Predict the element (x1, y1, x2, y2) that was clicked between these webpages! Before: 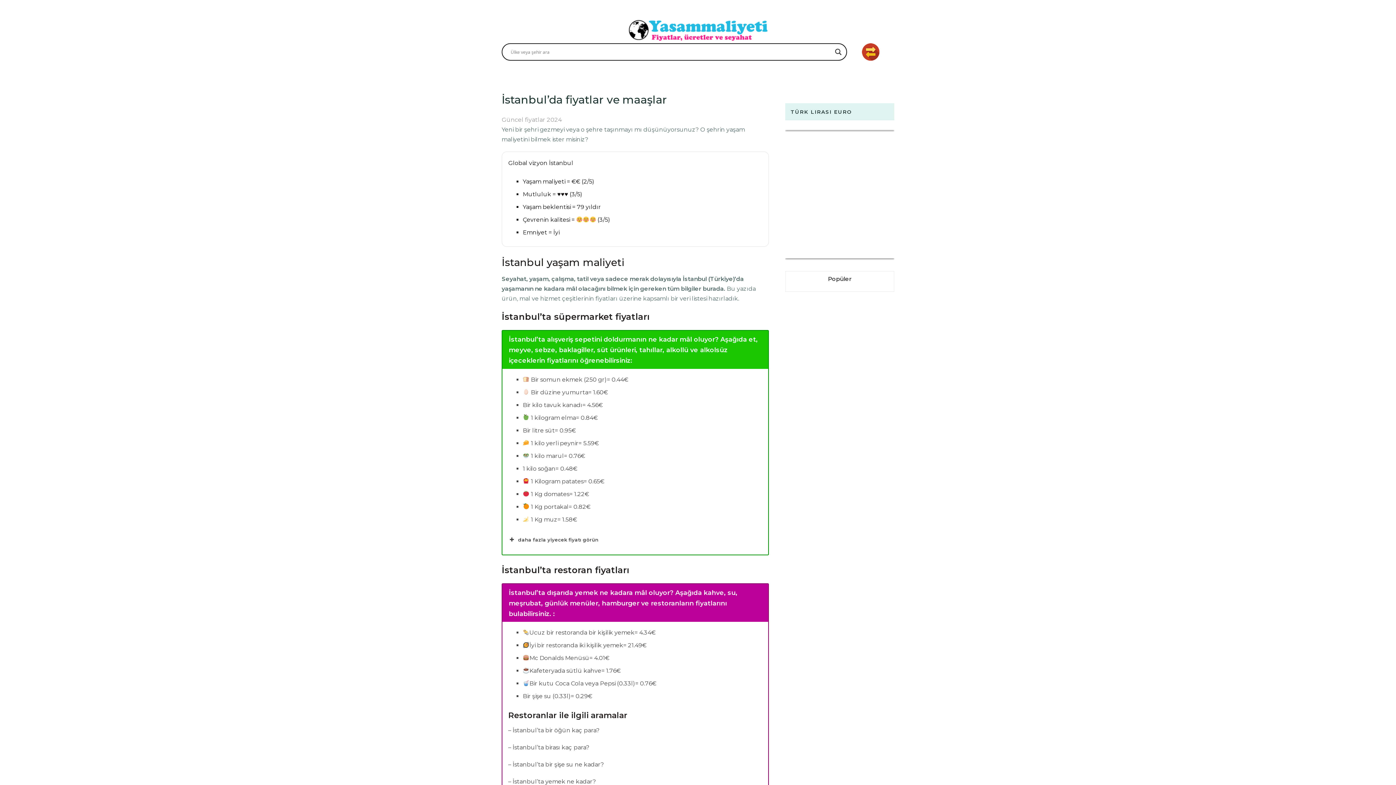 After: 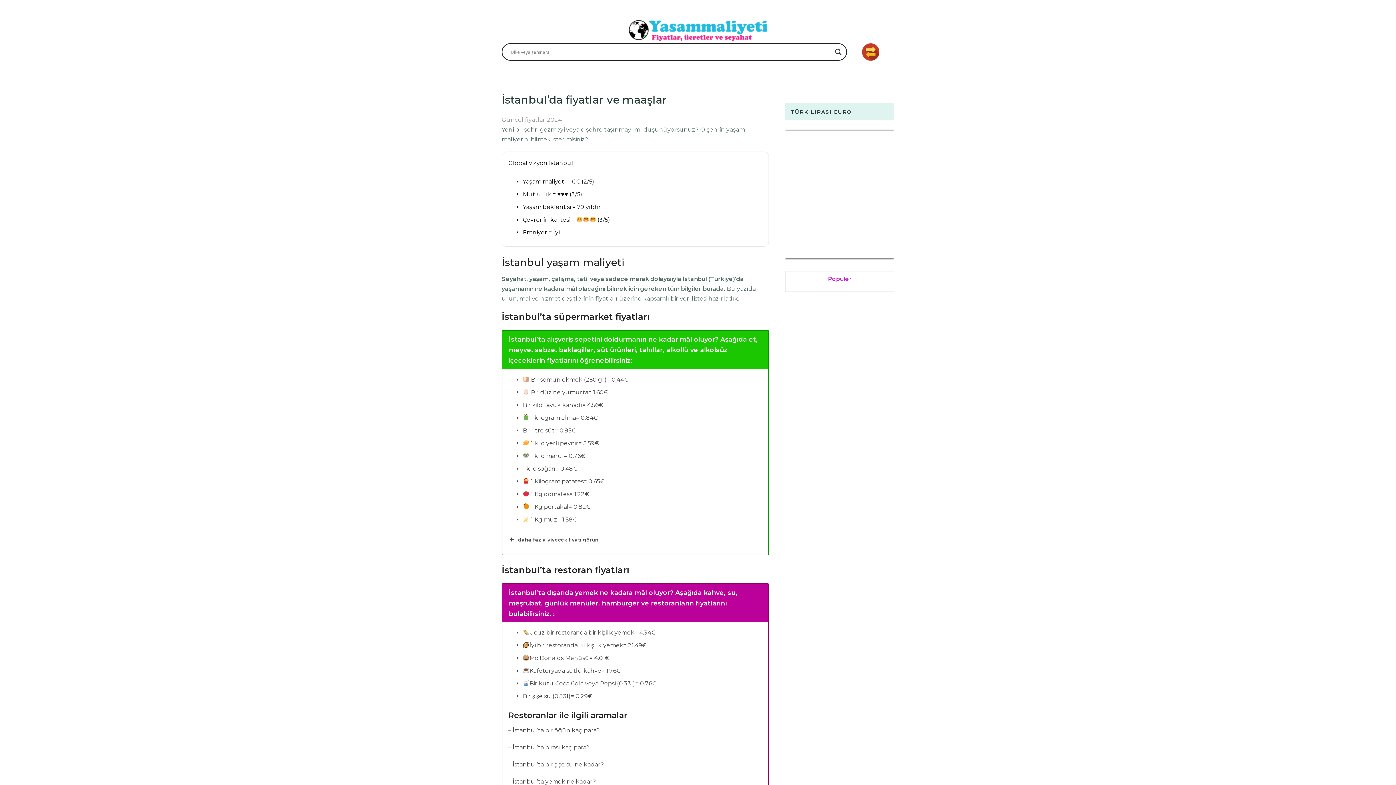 Action: label: Popüler bbox: (785, 271, 894, 288)